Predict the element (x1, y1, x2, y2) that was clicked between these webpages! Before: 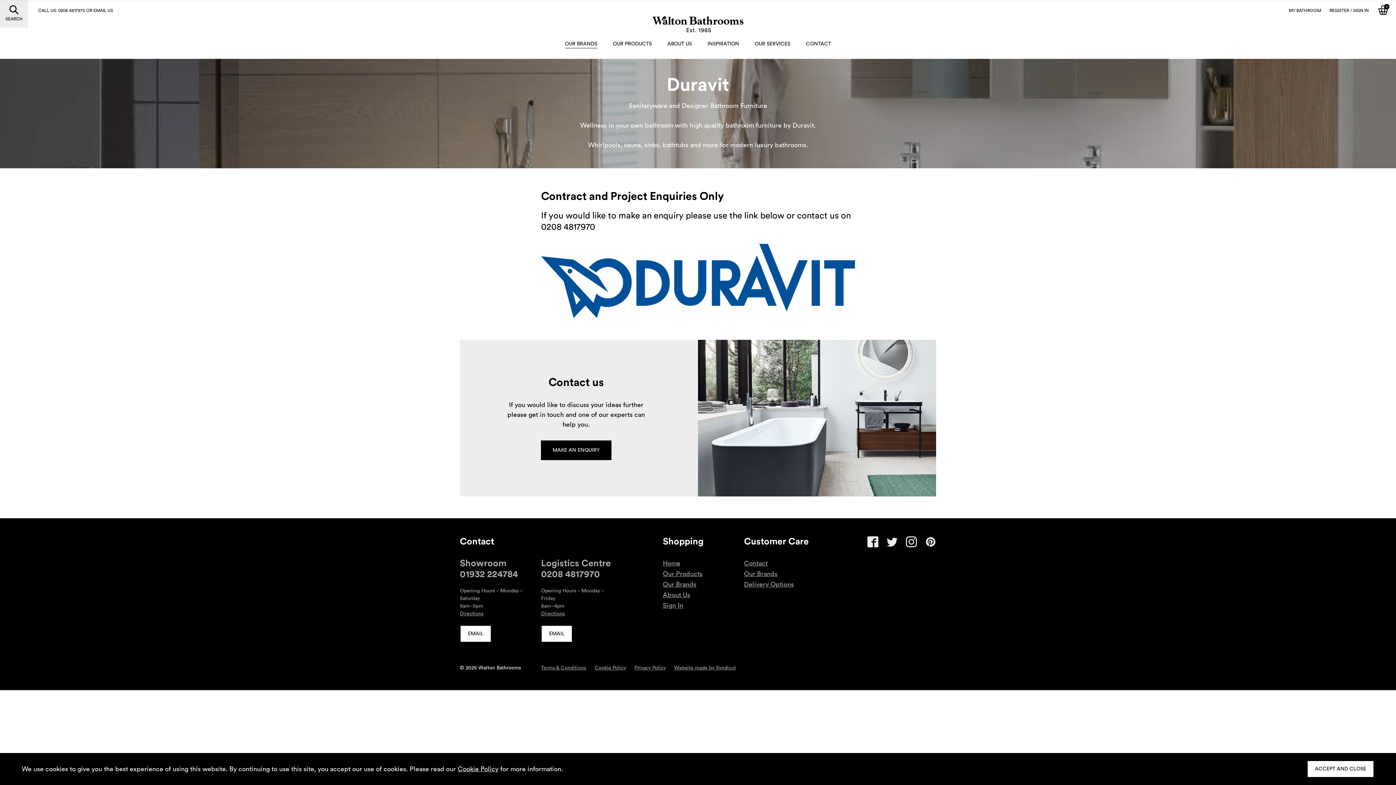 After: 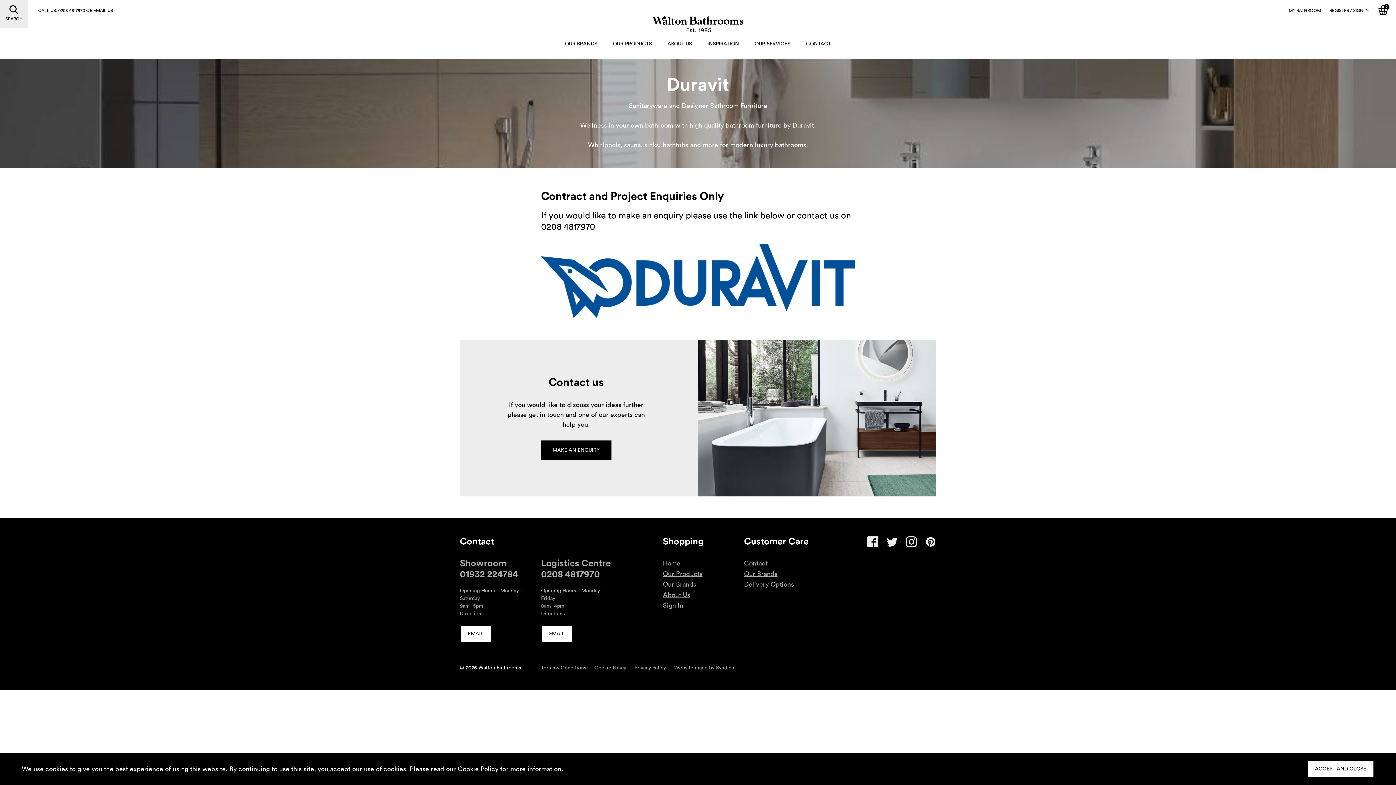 Action: bbox: (457, 766, 498, 772) label: Cookie Policy